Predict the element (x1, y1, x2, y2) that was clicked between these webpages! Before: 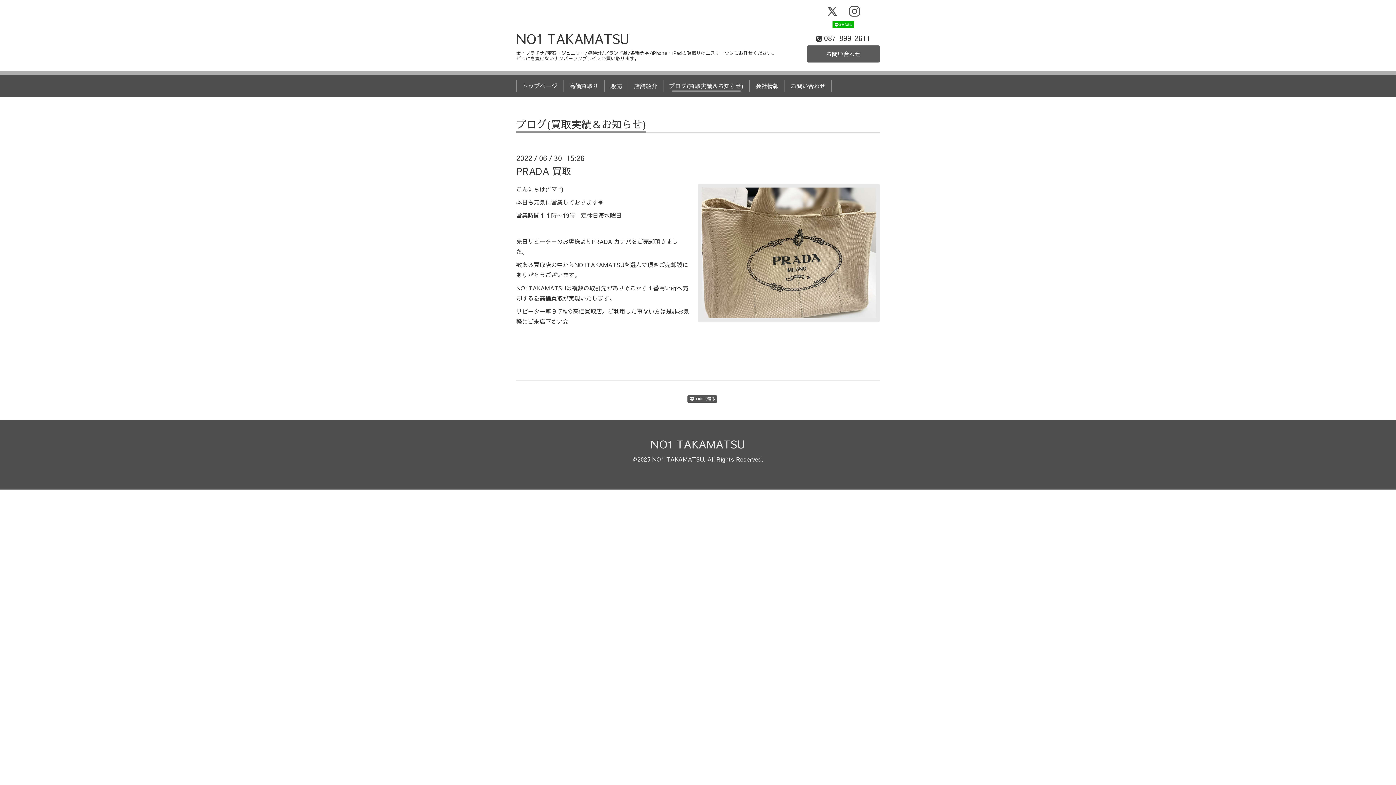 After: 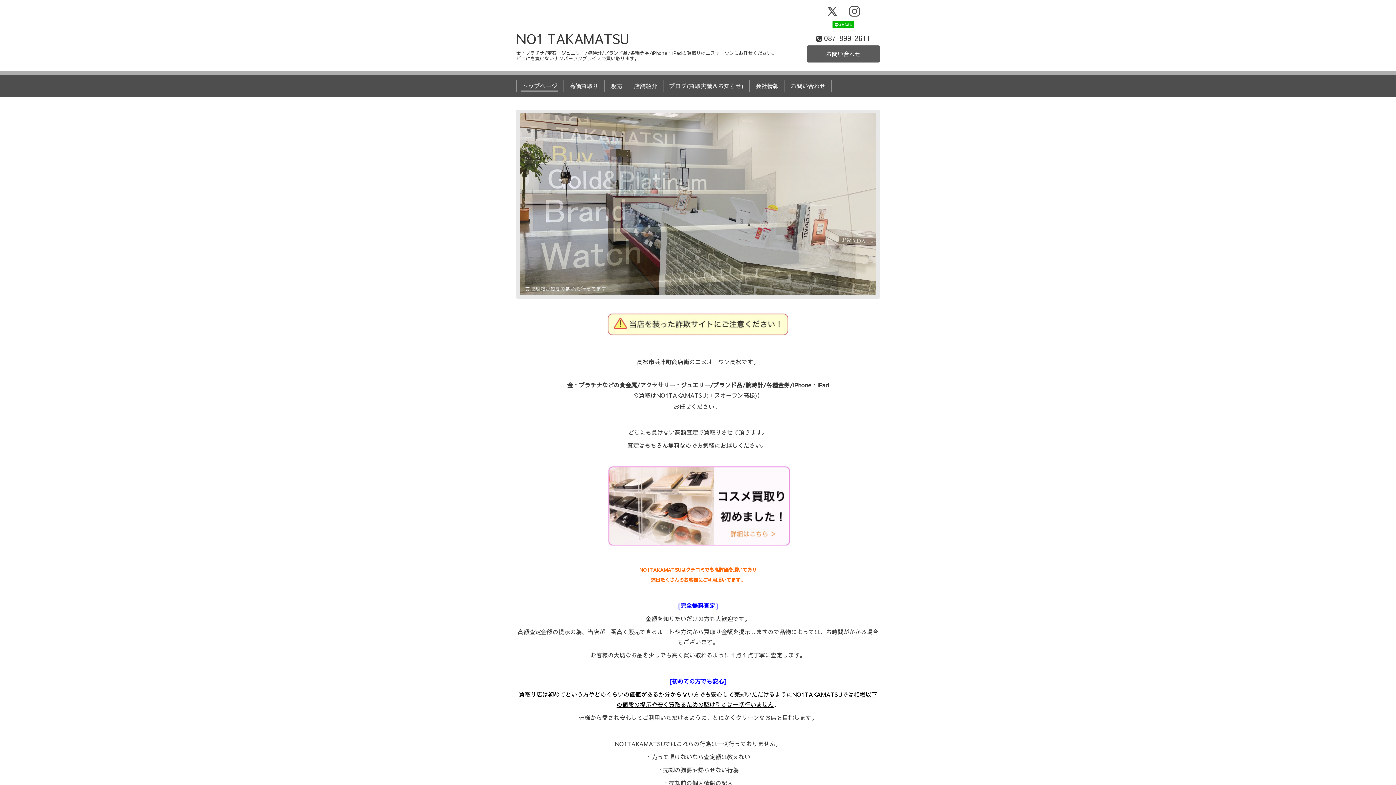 Action: bbox: (650, 436, 745, 451) label: NO1 TAKAMATSU